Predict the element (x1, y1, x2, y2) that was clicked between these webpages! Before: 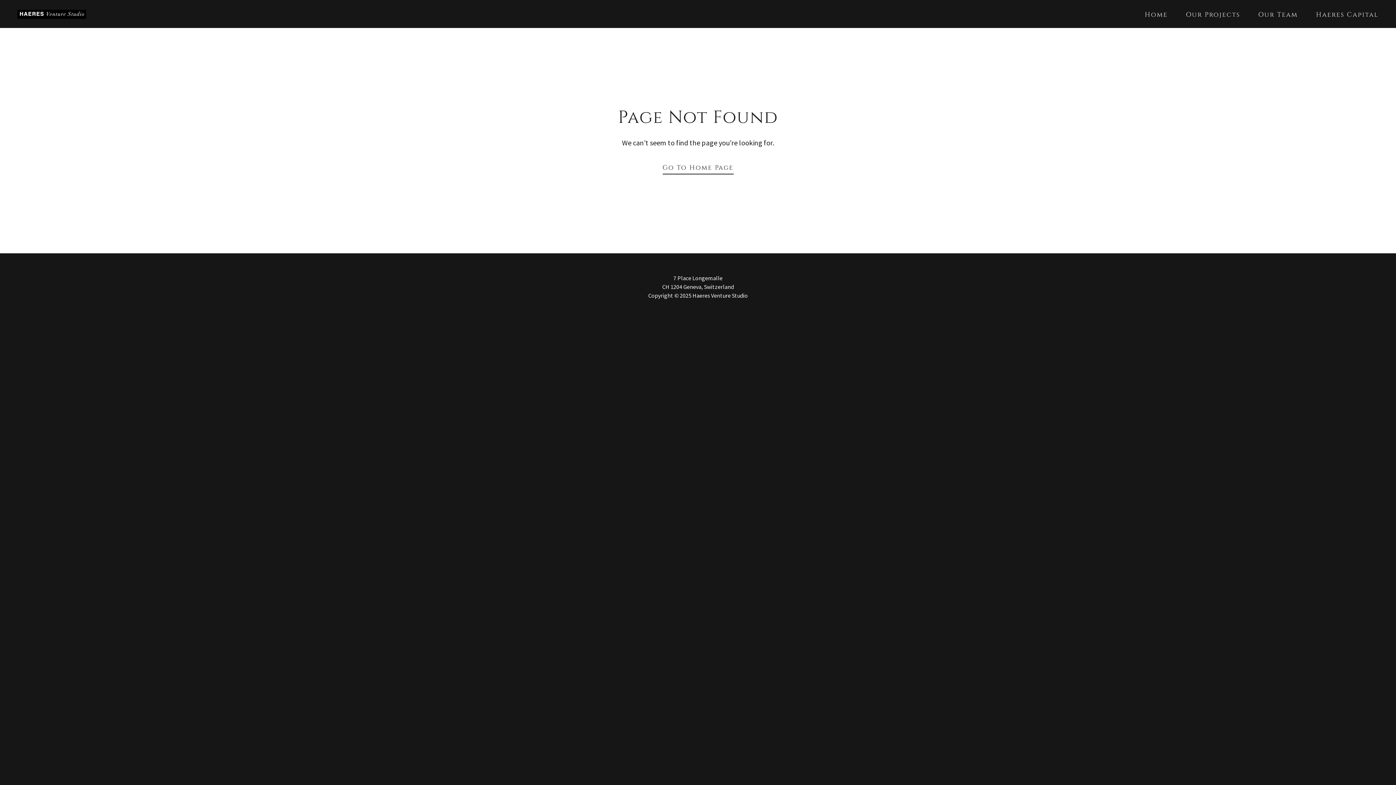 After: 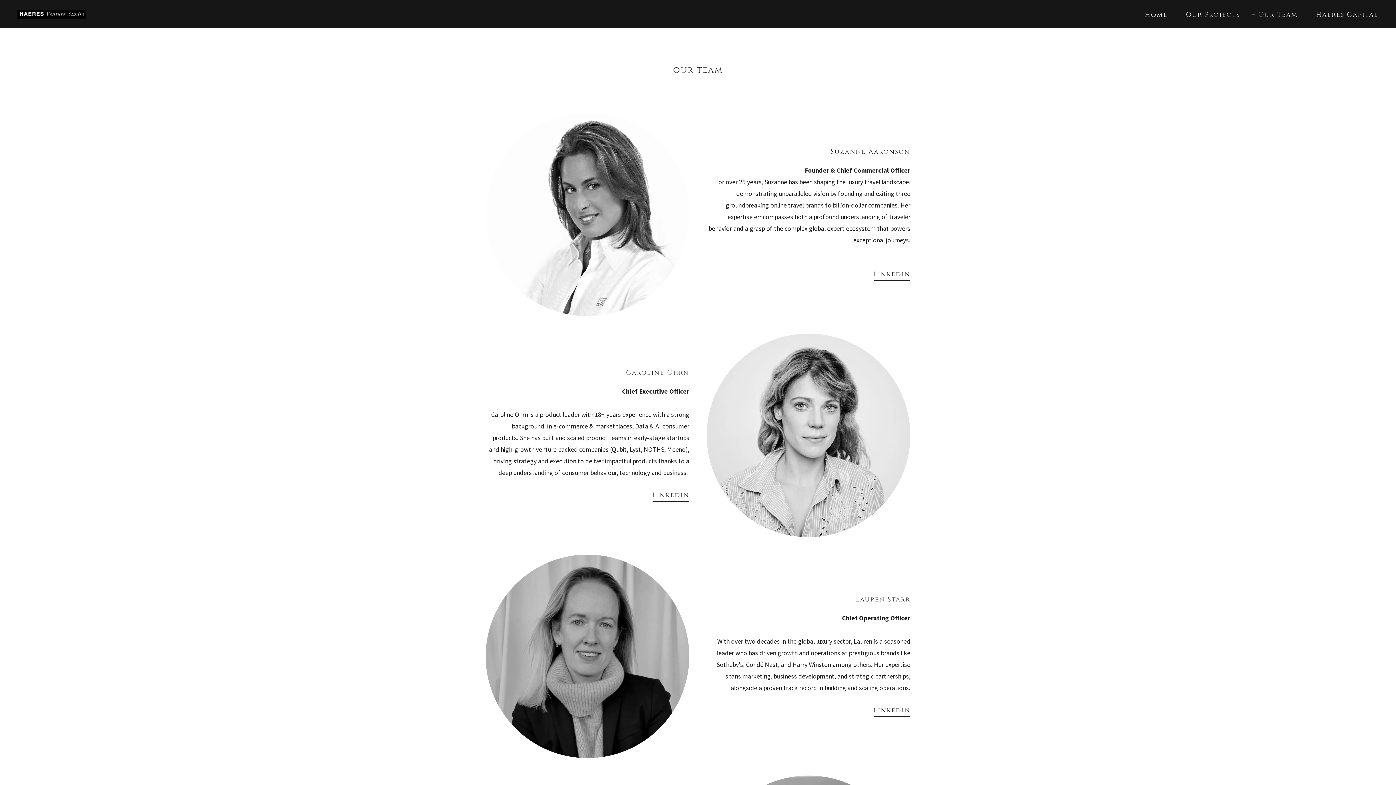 Action: bbox: (1249, 8, 1300, 21) label: Our Team